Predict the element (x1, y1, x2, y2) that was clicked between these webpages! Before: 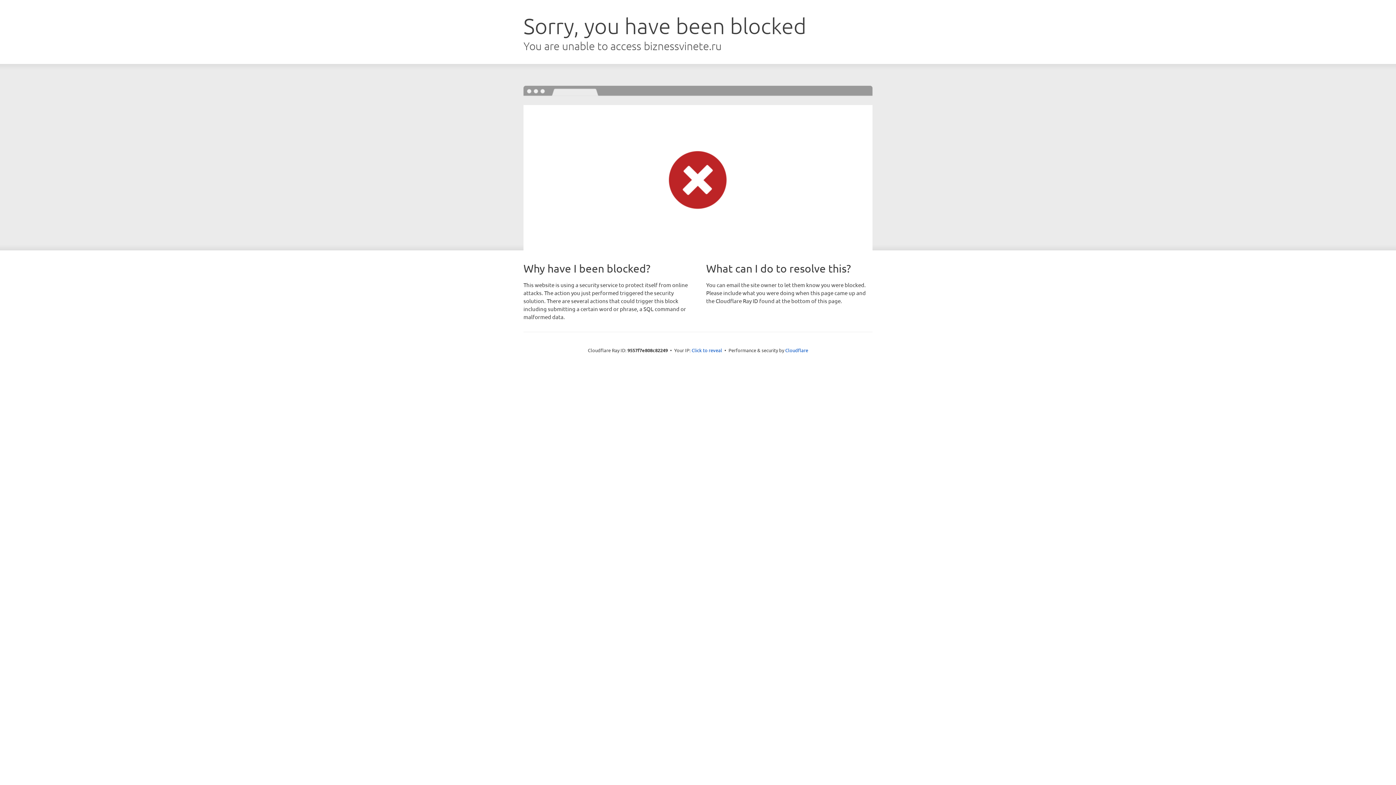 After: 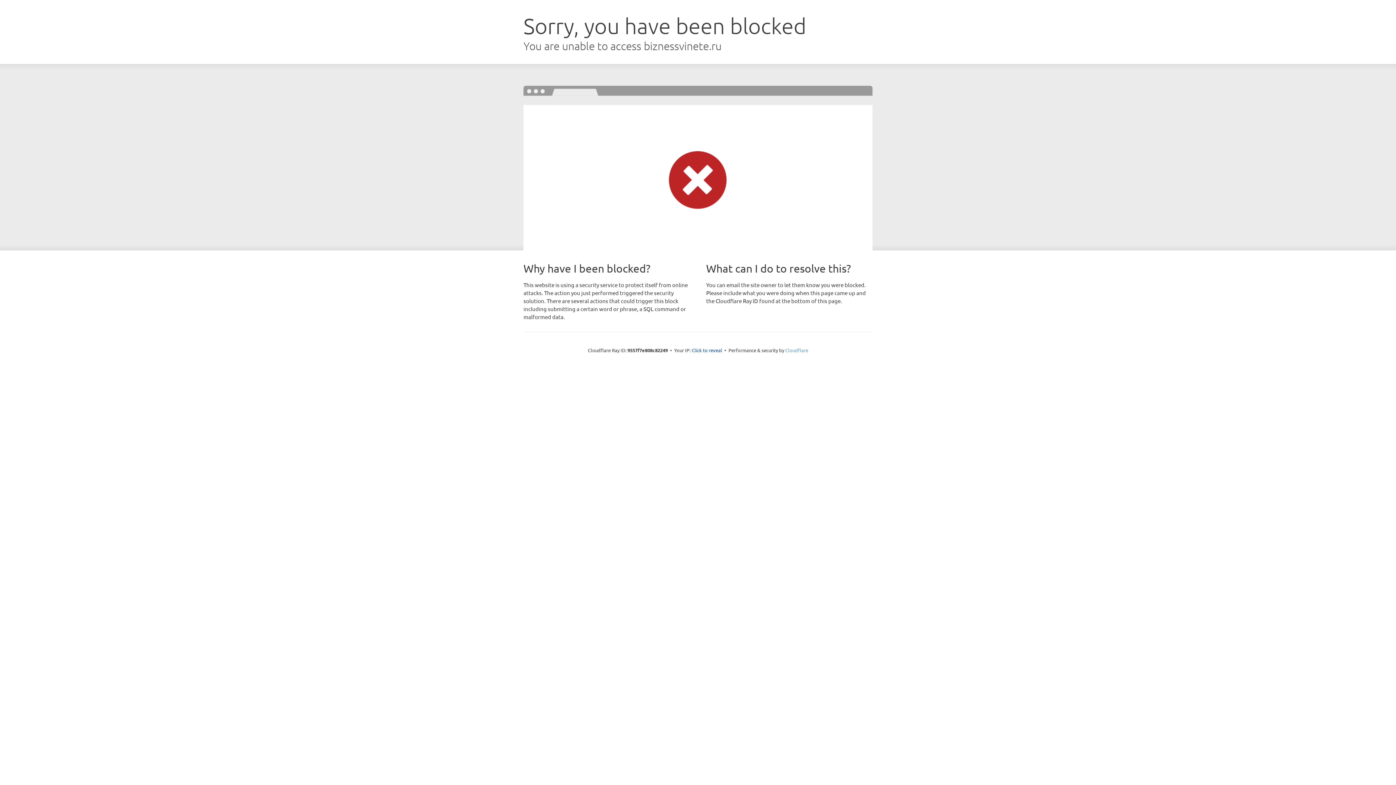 Action: label: Cloudflare bbox: (785, 347, 808, 353)